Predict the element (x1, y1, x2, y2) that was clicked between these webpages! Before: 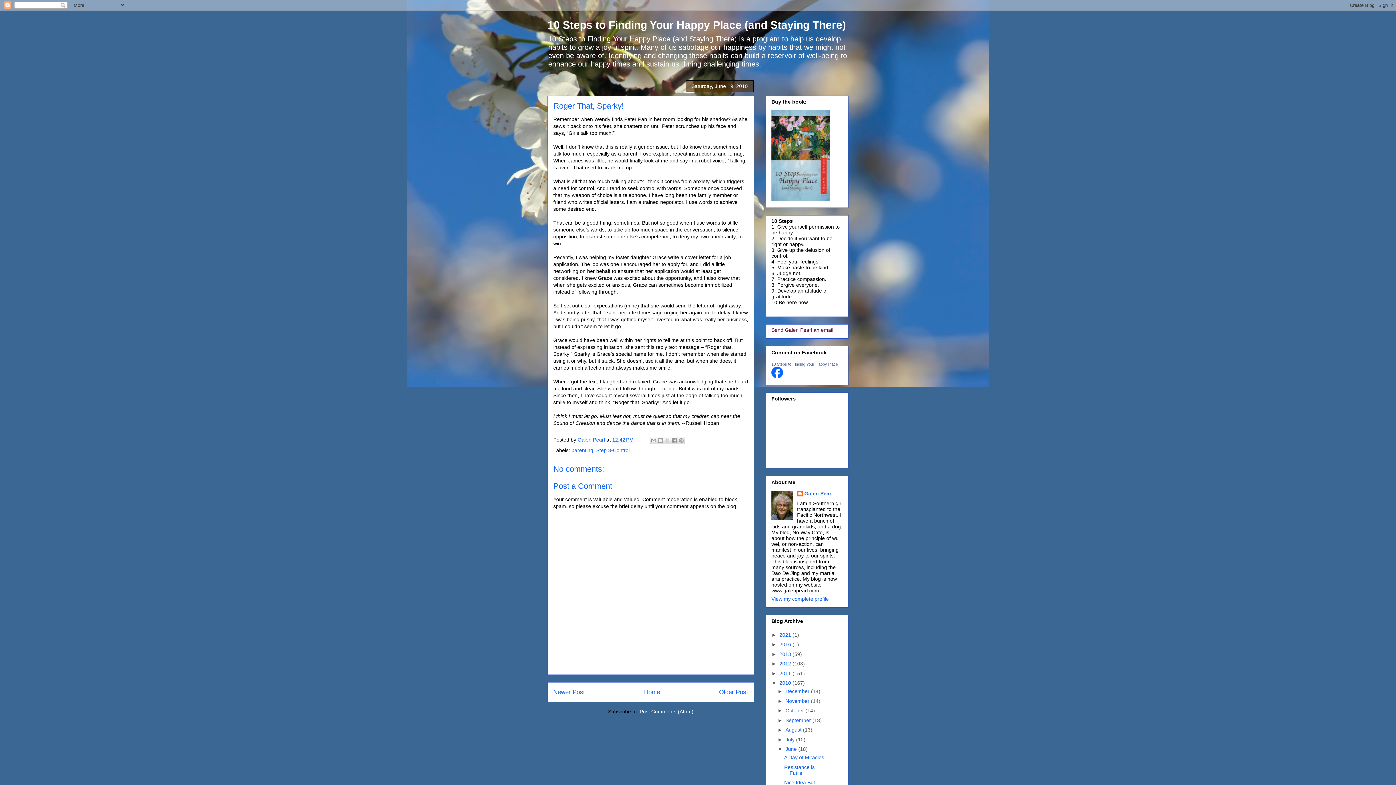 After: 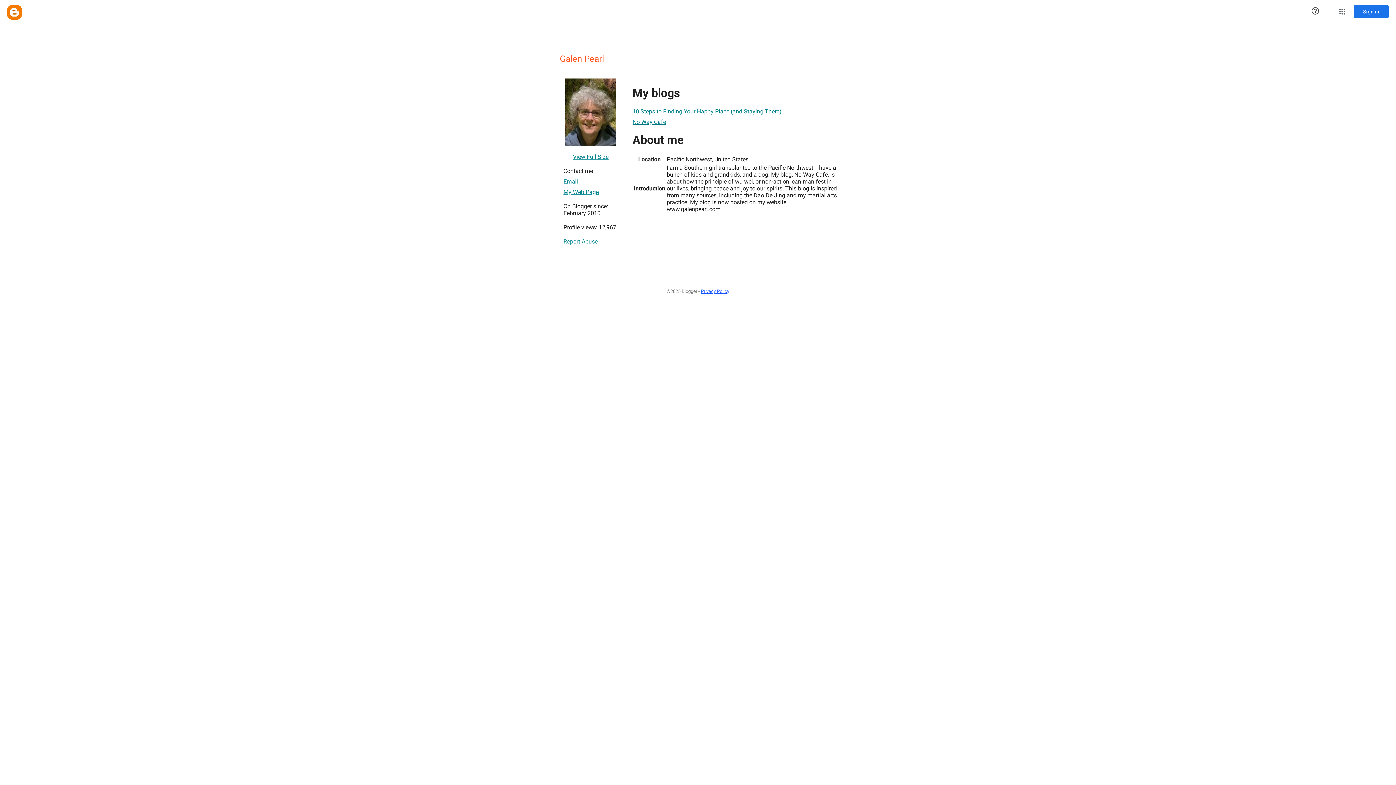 Action: bbox: (797, 490, 832, 498) label: Galen Pearl